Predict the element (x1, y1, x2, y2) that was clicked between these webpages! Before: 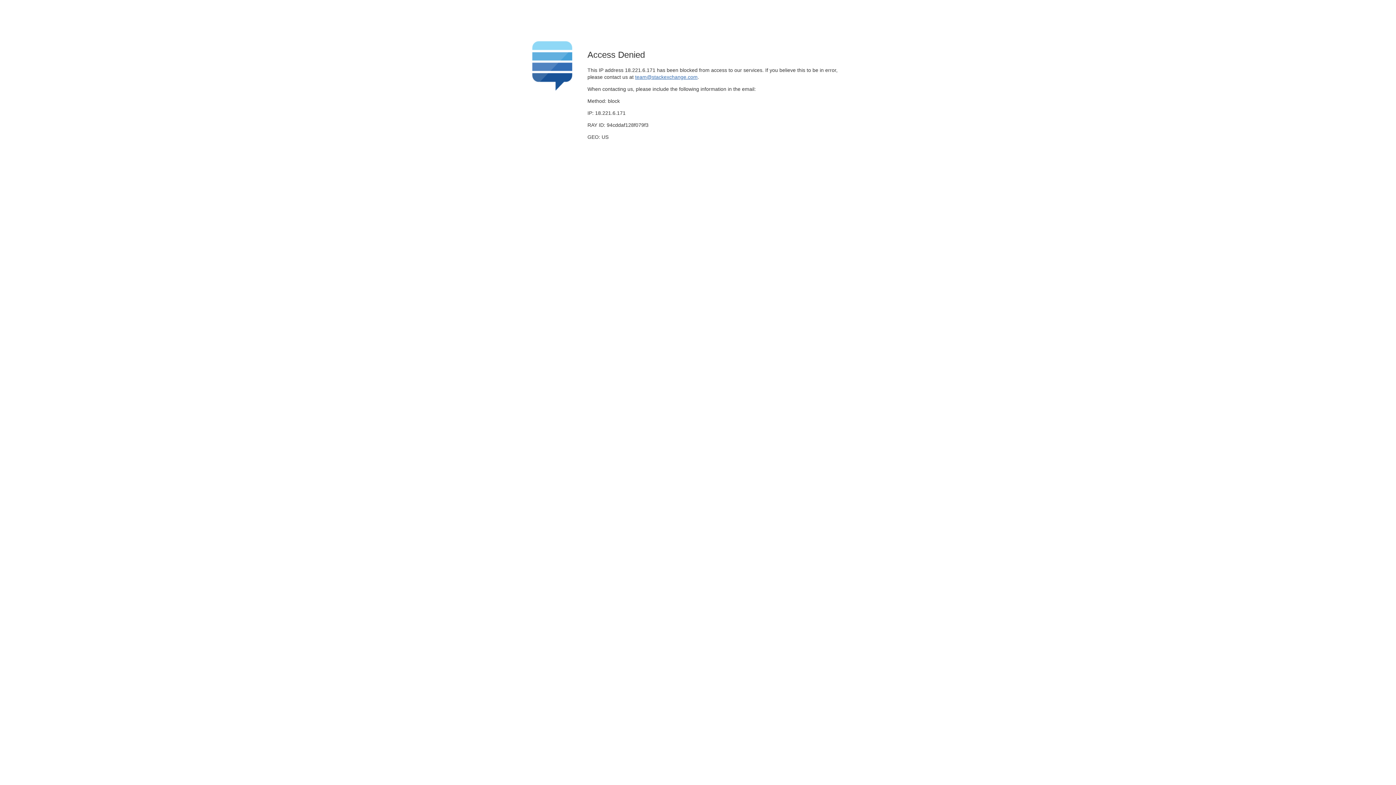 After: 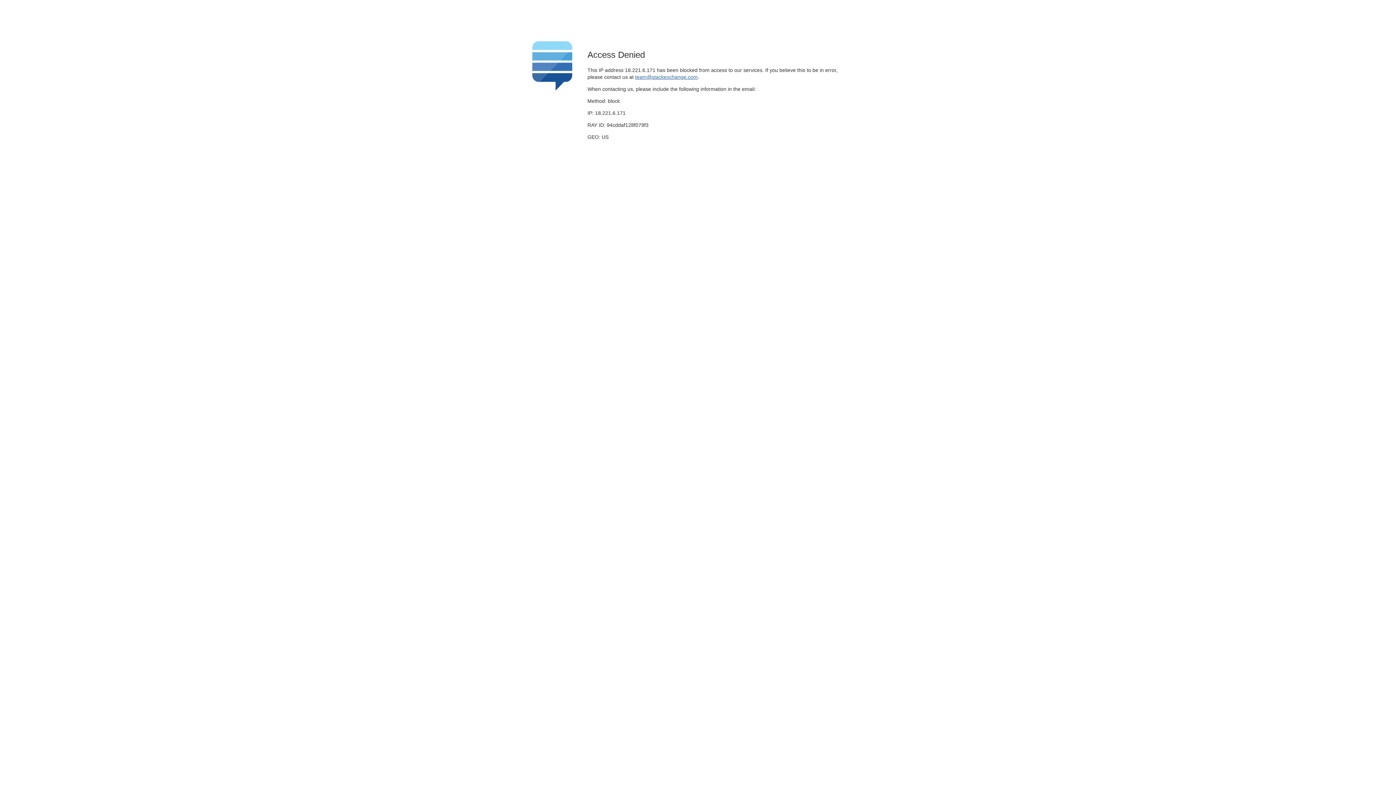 Action: bbox: (635, 74, 697, 79) label: team@stackexchange.com